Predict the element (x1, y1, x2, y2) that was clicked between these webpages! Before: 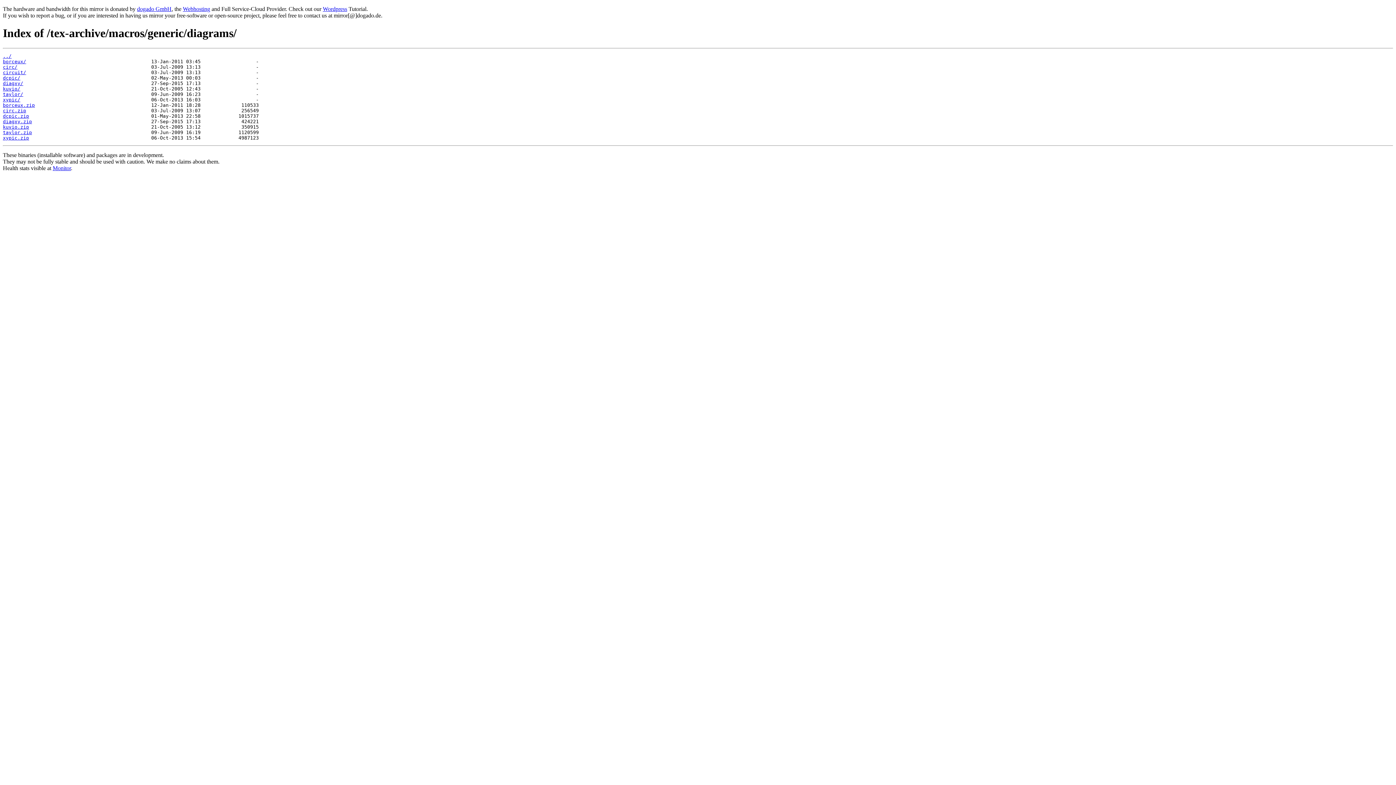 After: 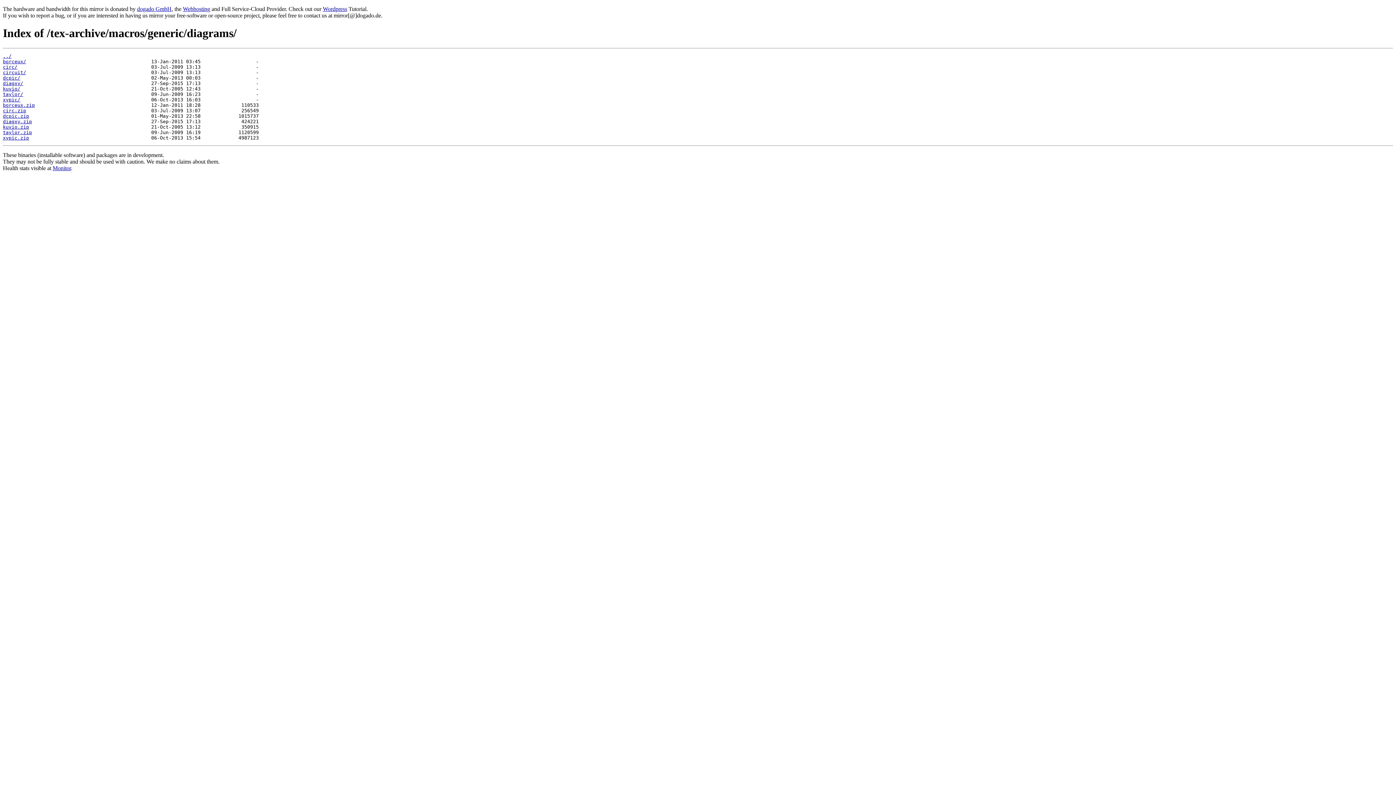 Action: label: circ.zip bbox: (2, 107, 26, 113)